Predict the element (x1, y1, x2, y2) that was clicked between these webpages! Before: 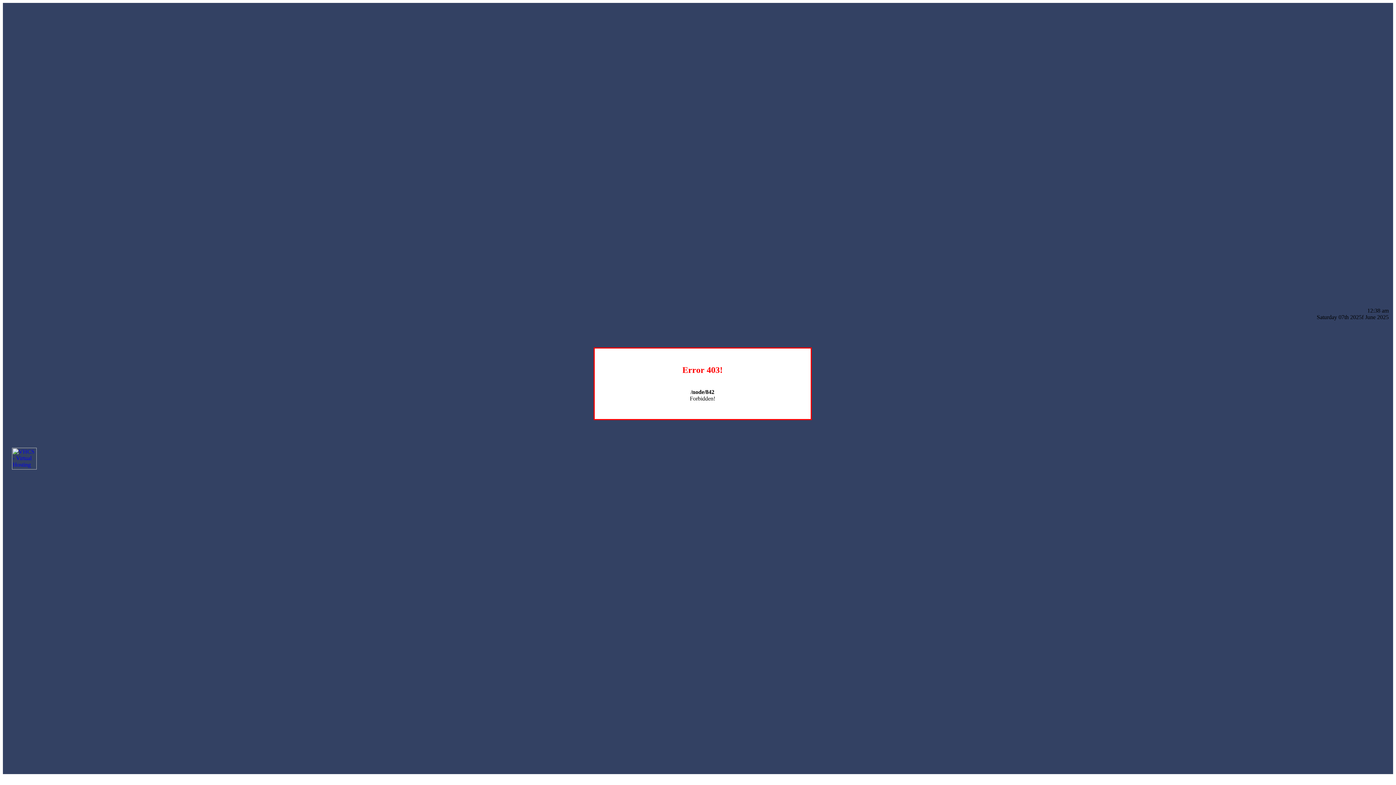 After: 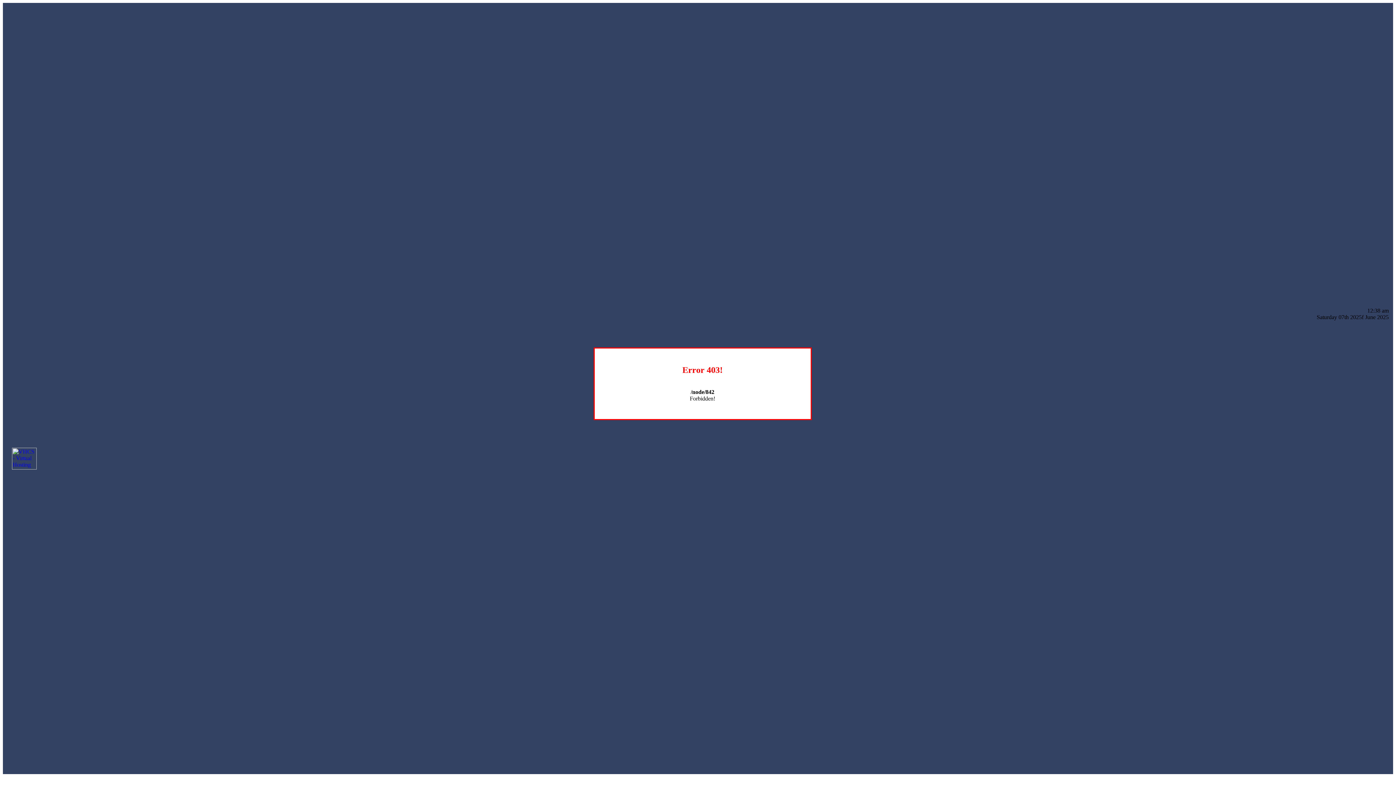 Action: bbox: (12, 464, 36, 470)